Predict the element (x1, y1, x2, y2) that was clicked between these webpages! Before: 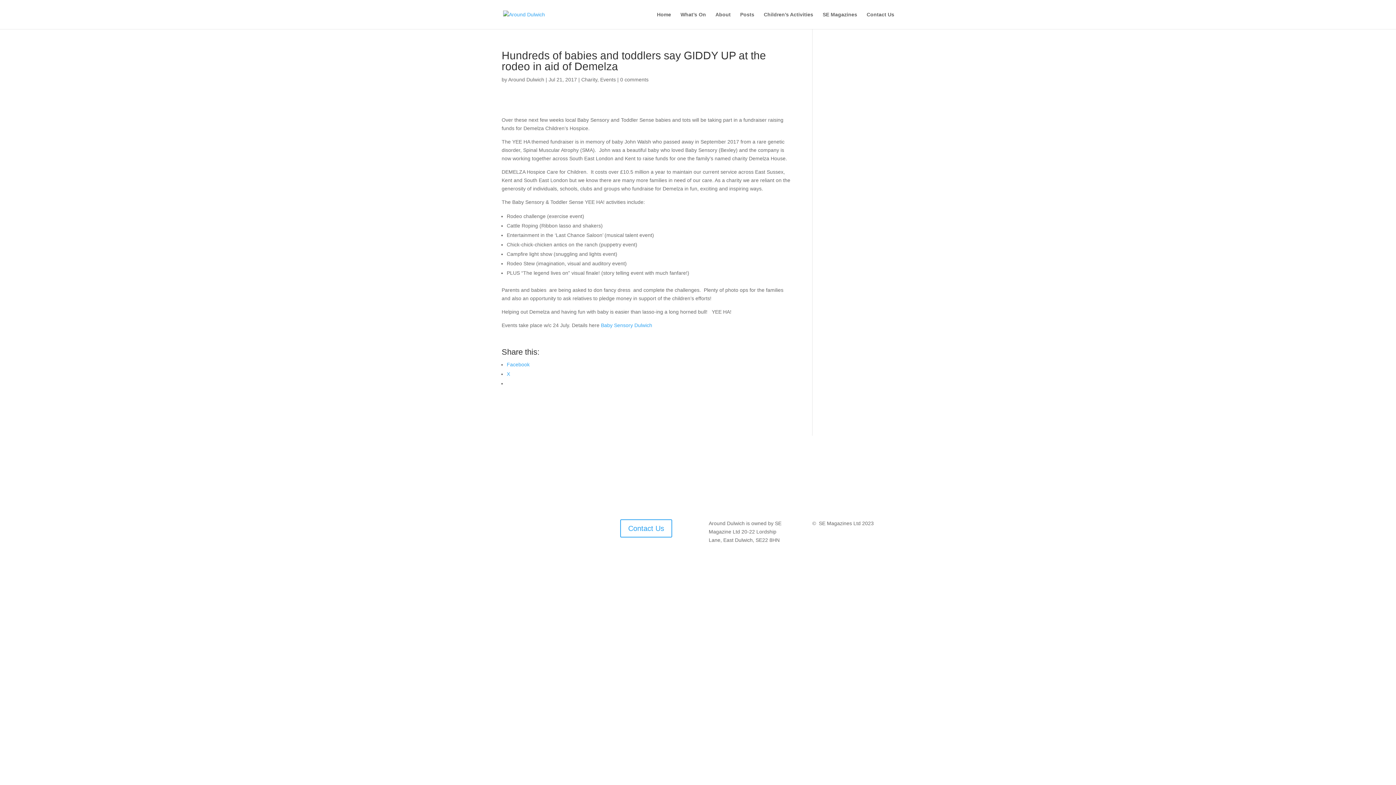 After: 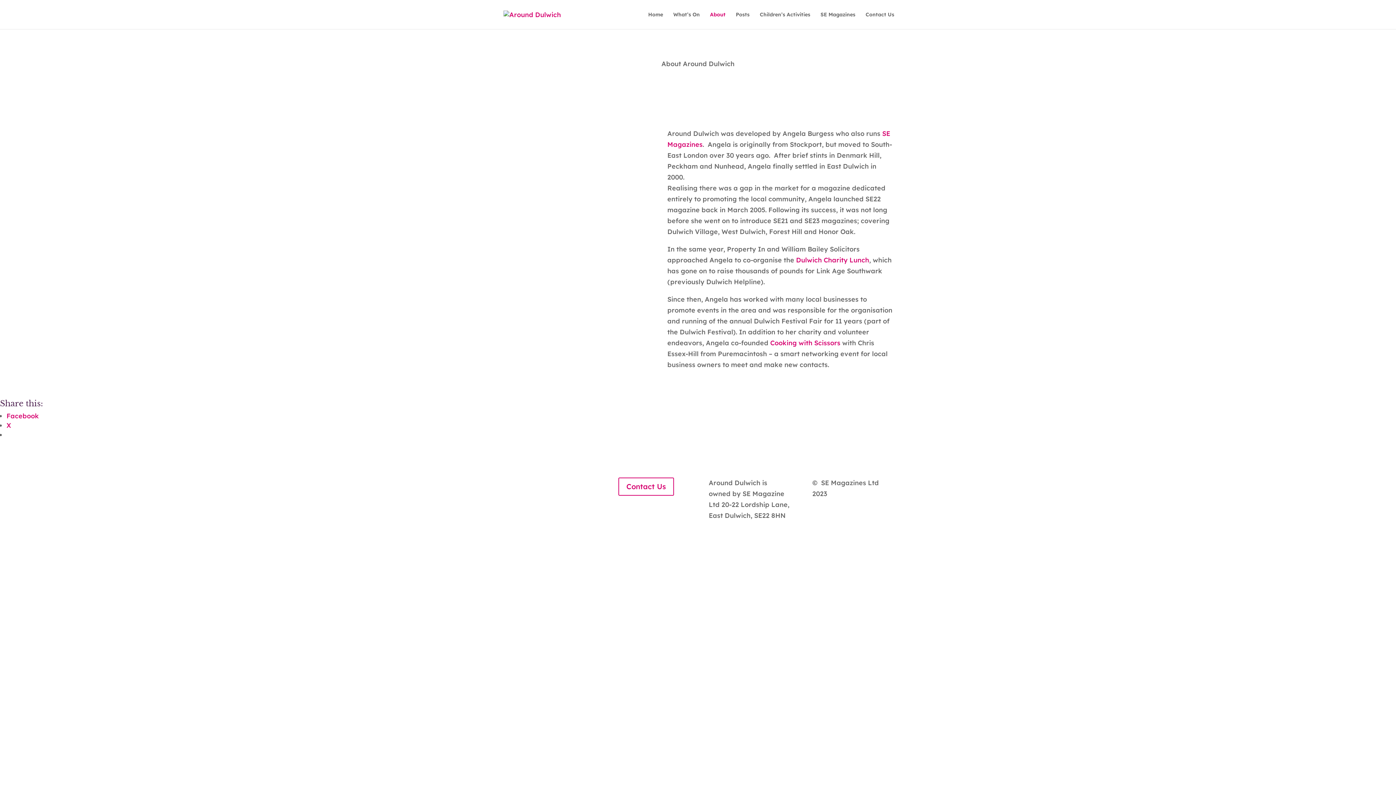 Action: label: About bbox: (715, 12, 730, 29)